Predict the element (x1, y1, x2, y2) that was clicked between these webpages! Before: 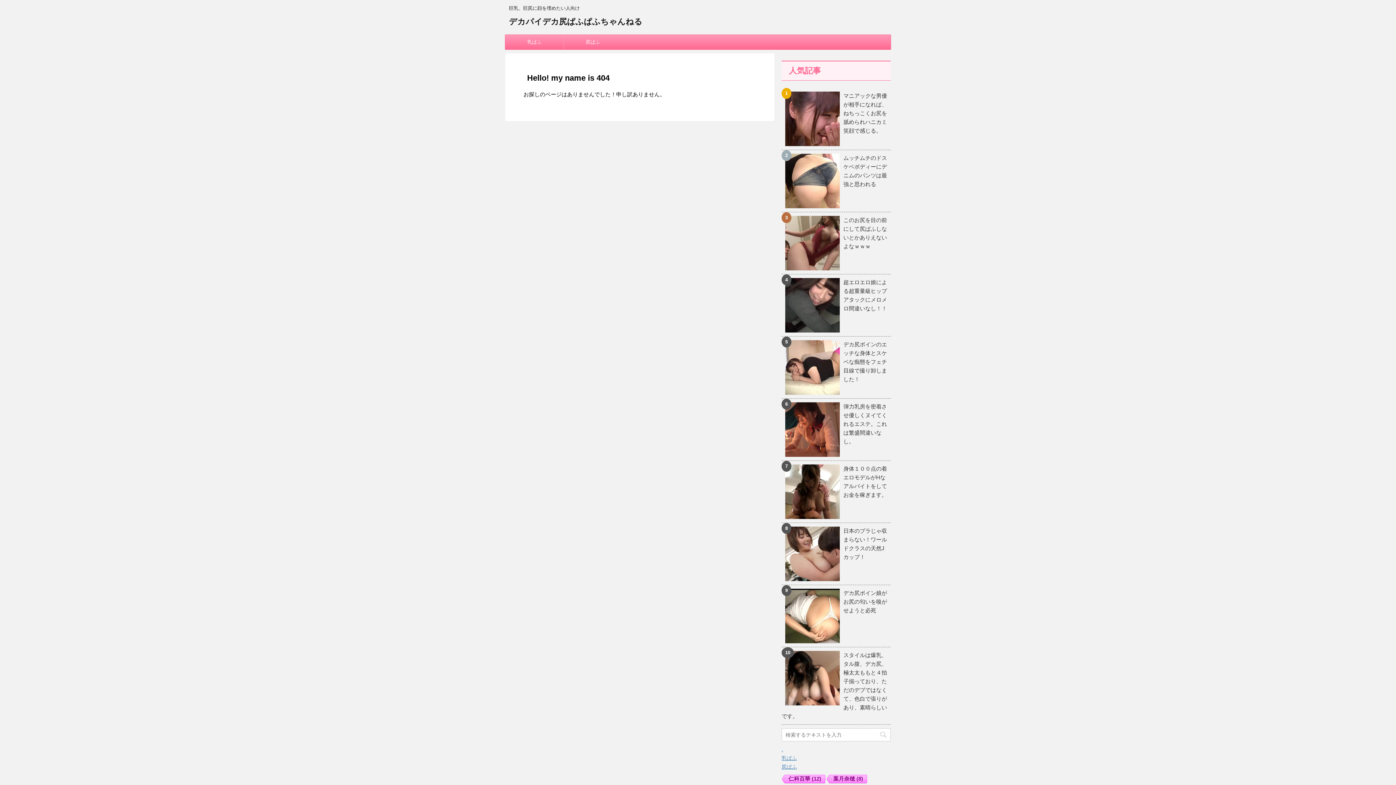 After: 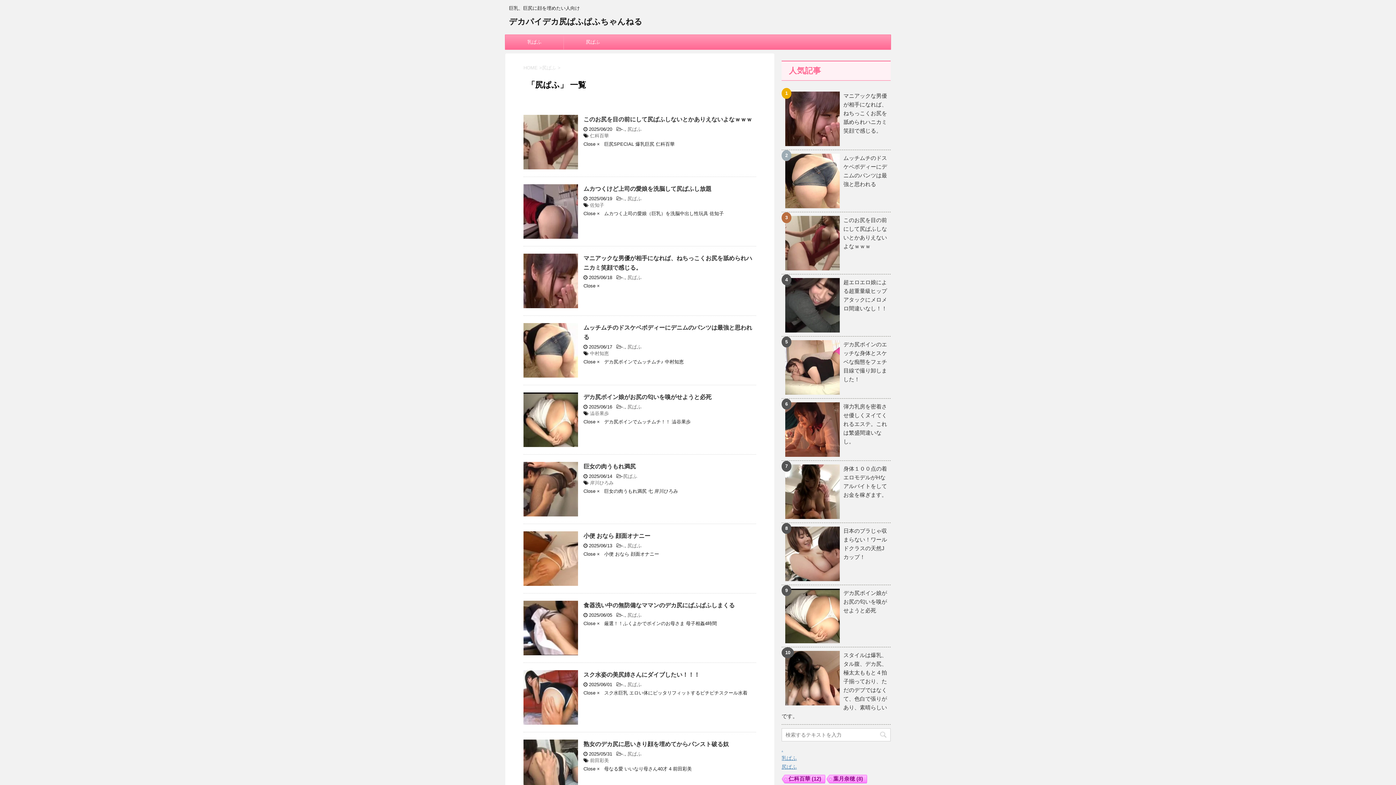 Action: label: 尻ぱふ bbox: (781, 764, 797, 770)